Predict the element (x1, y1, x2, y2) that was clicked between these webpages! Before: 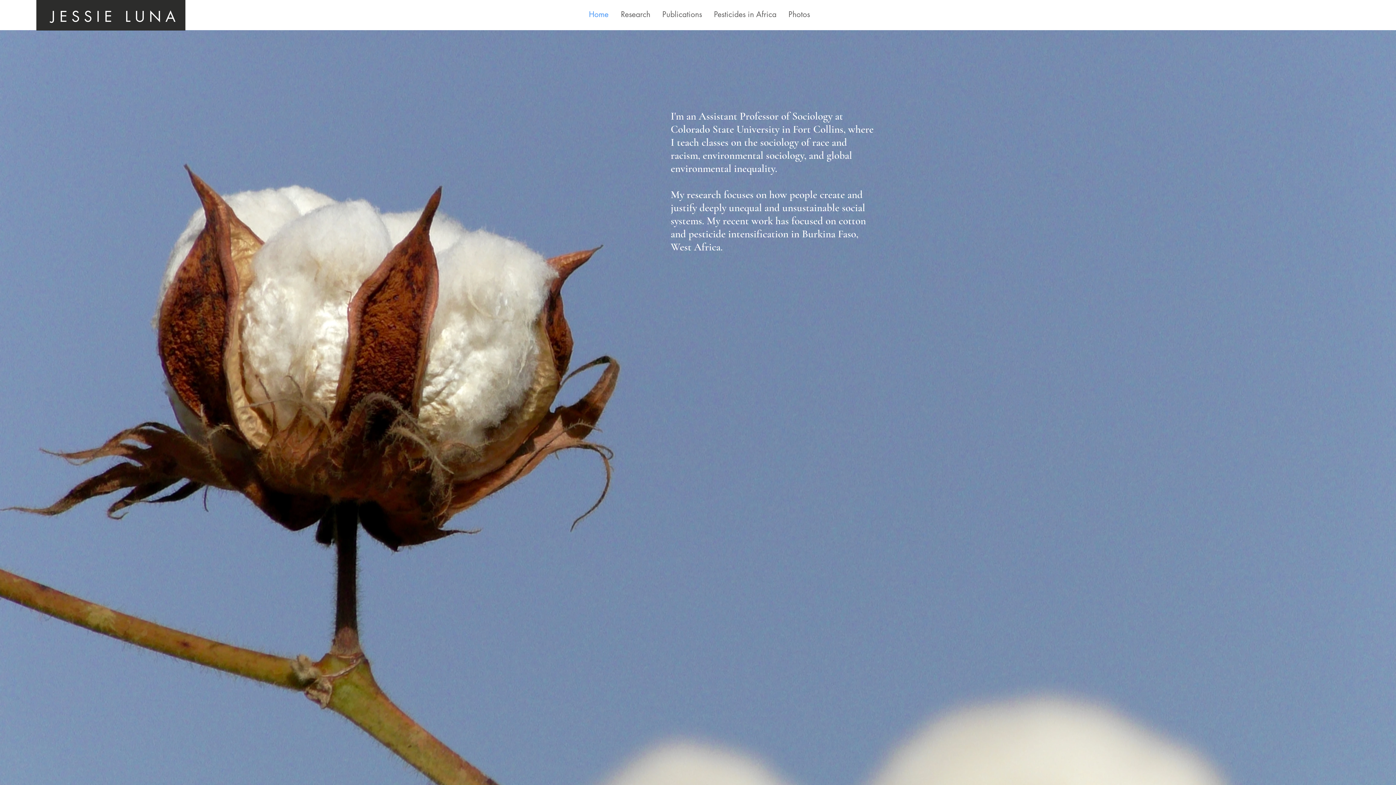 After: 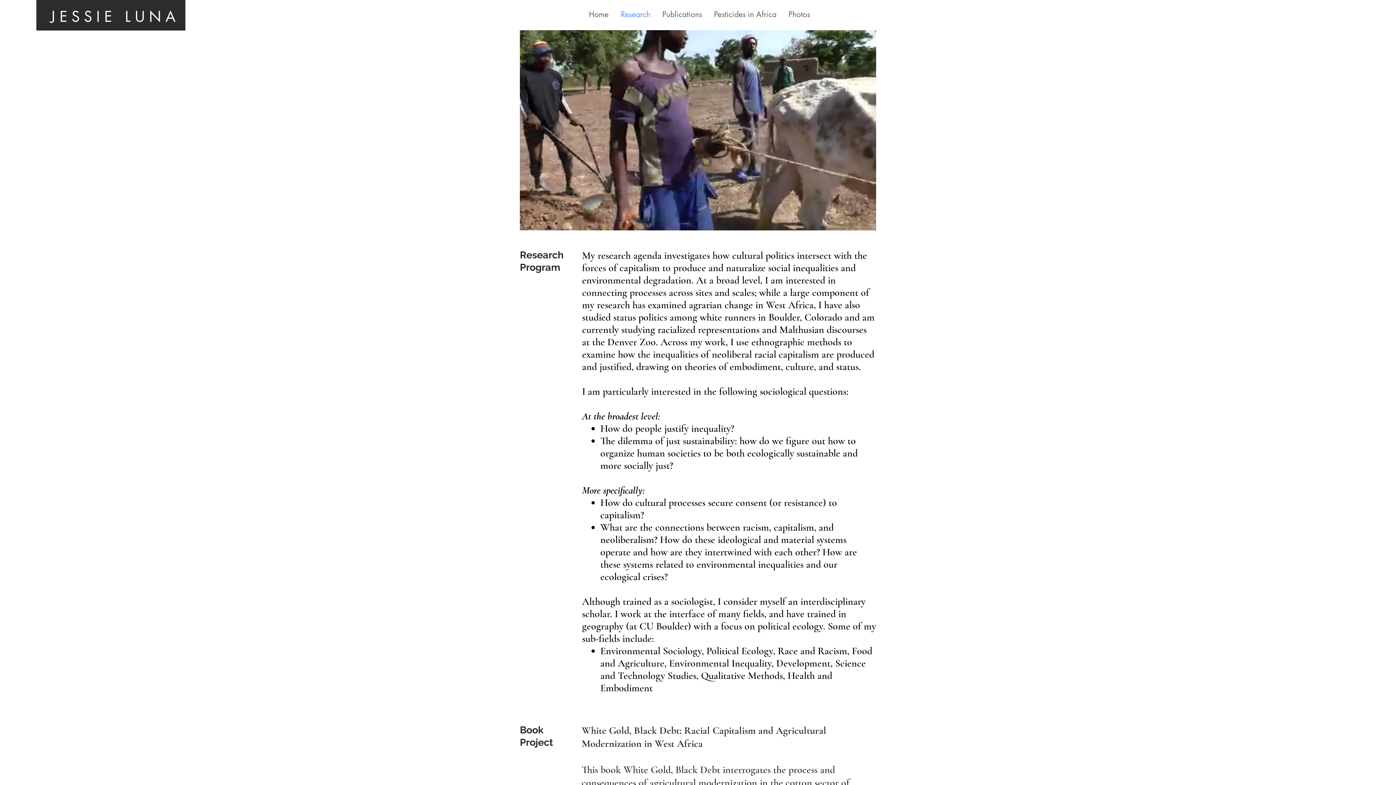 Action: label: Research bbox: (613, 7, 655, 21)